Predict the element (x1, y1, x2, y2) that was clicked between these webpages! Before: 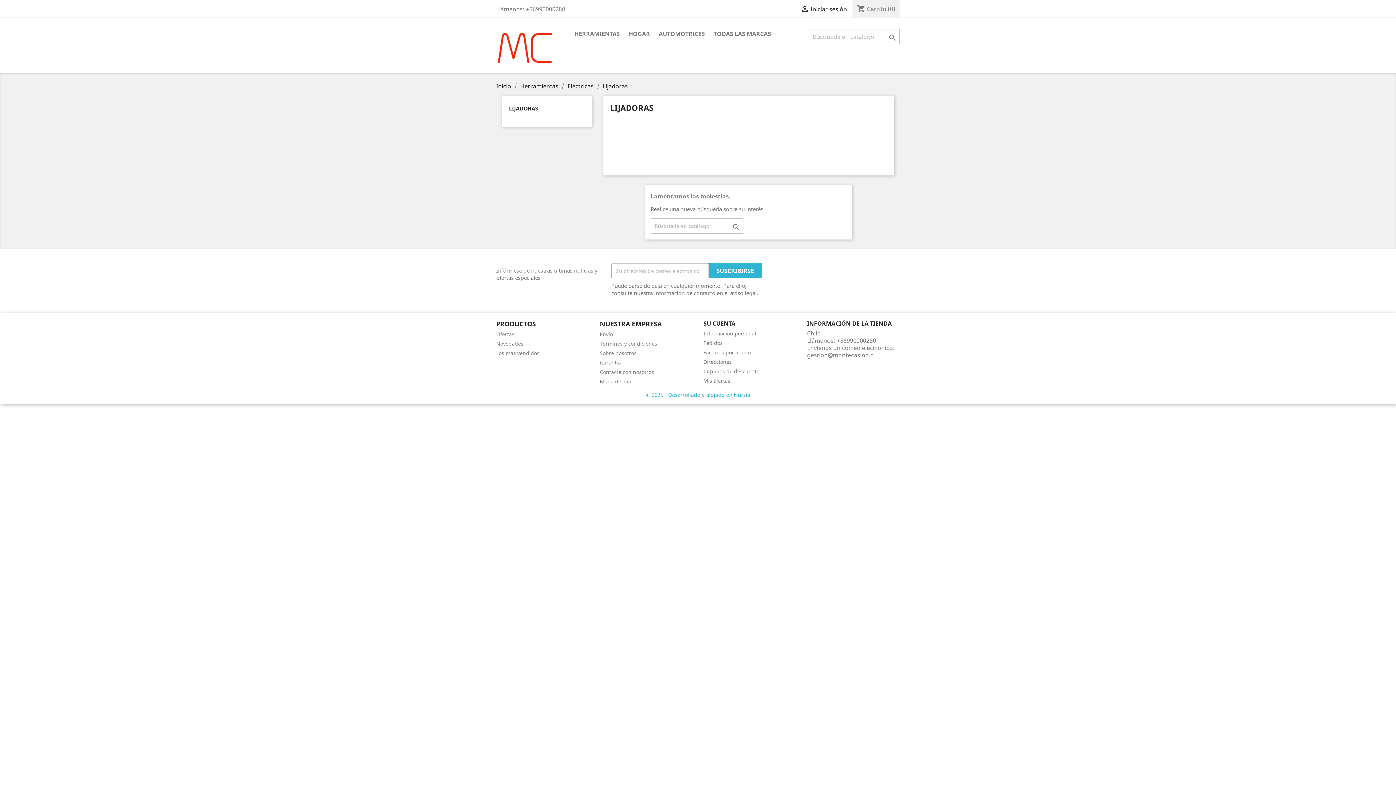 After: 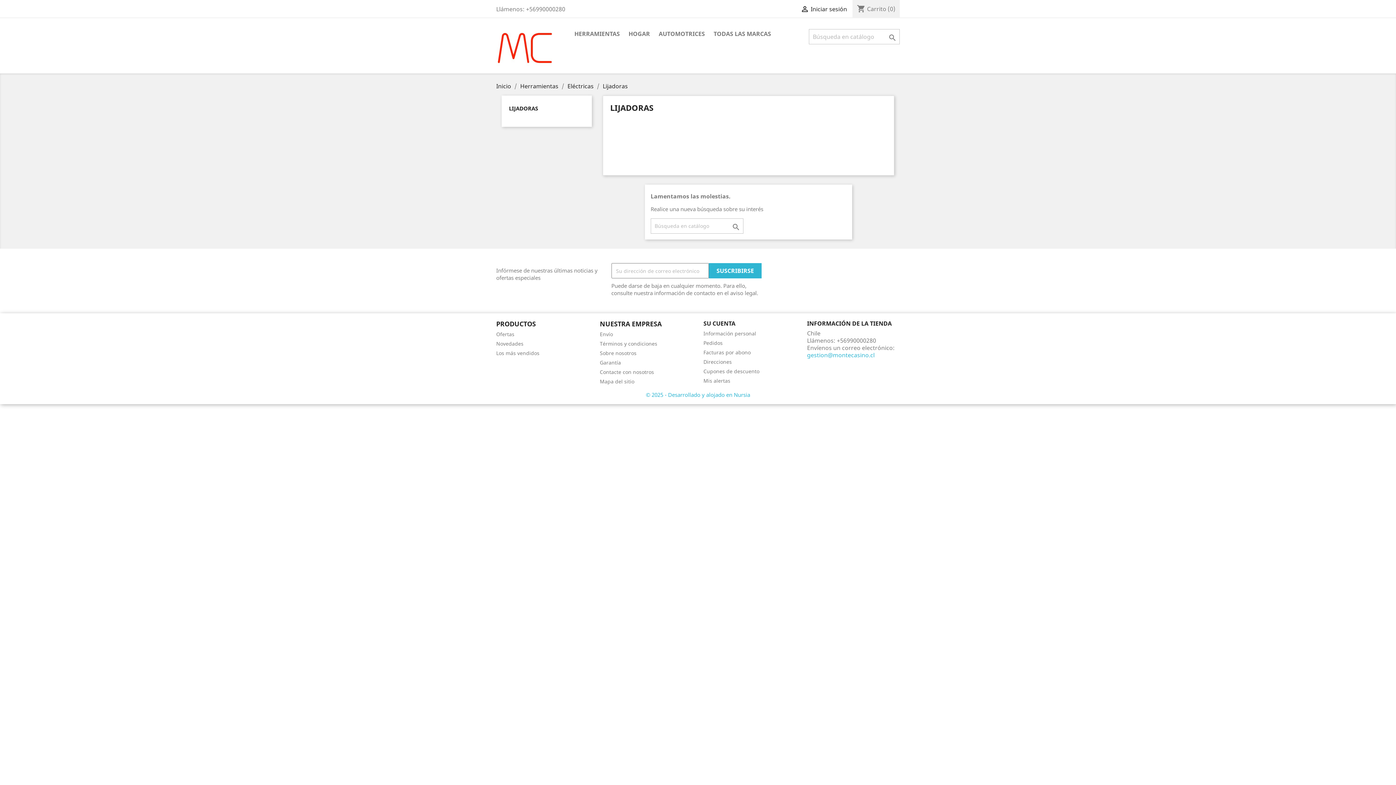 Action: label: gestion@montecasino.cl bbox: (807, 351, 874, 359)